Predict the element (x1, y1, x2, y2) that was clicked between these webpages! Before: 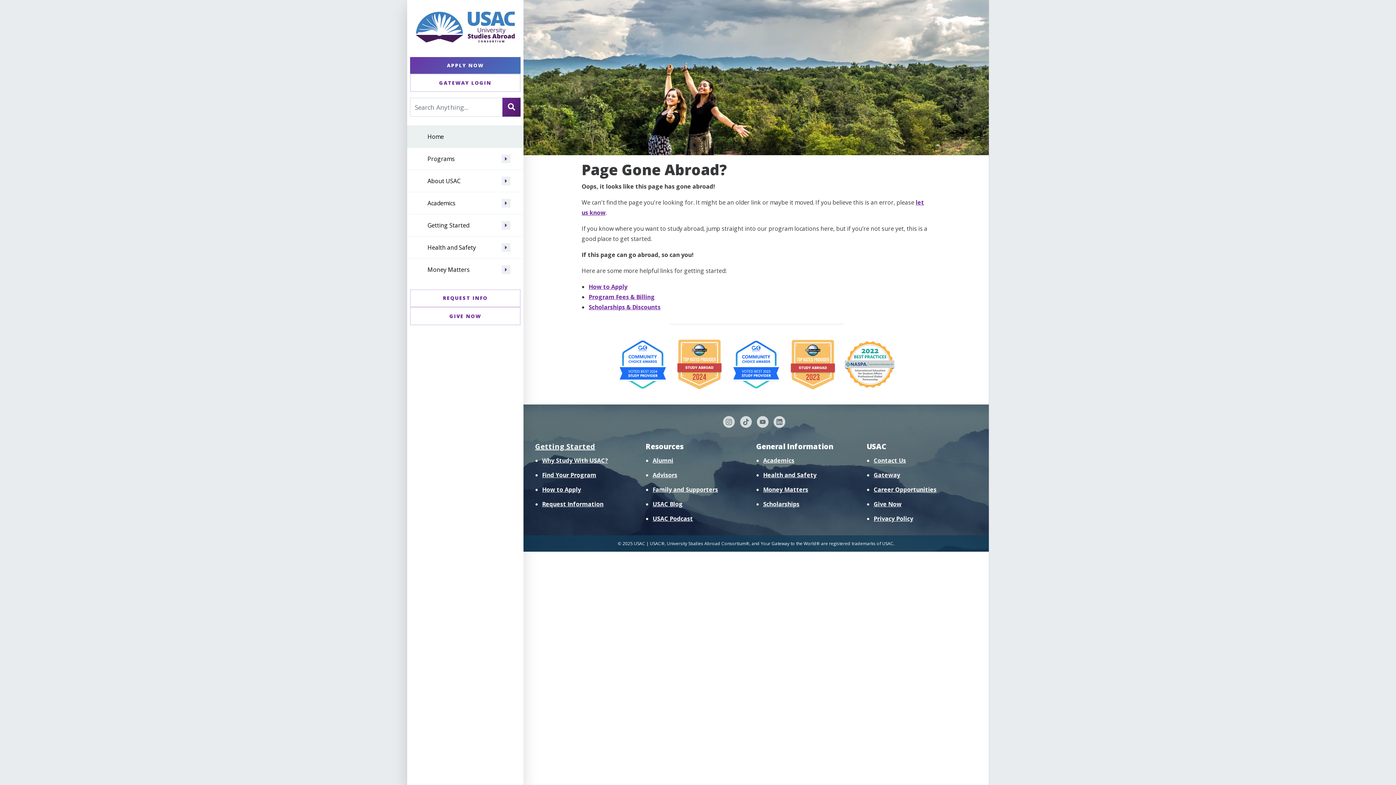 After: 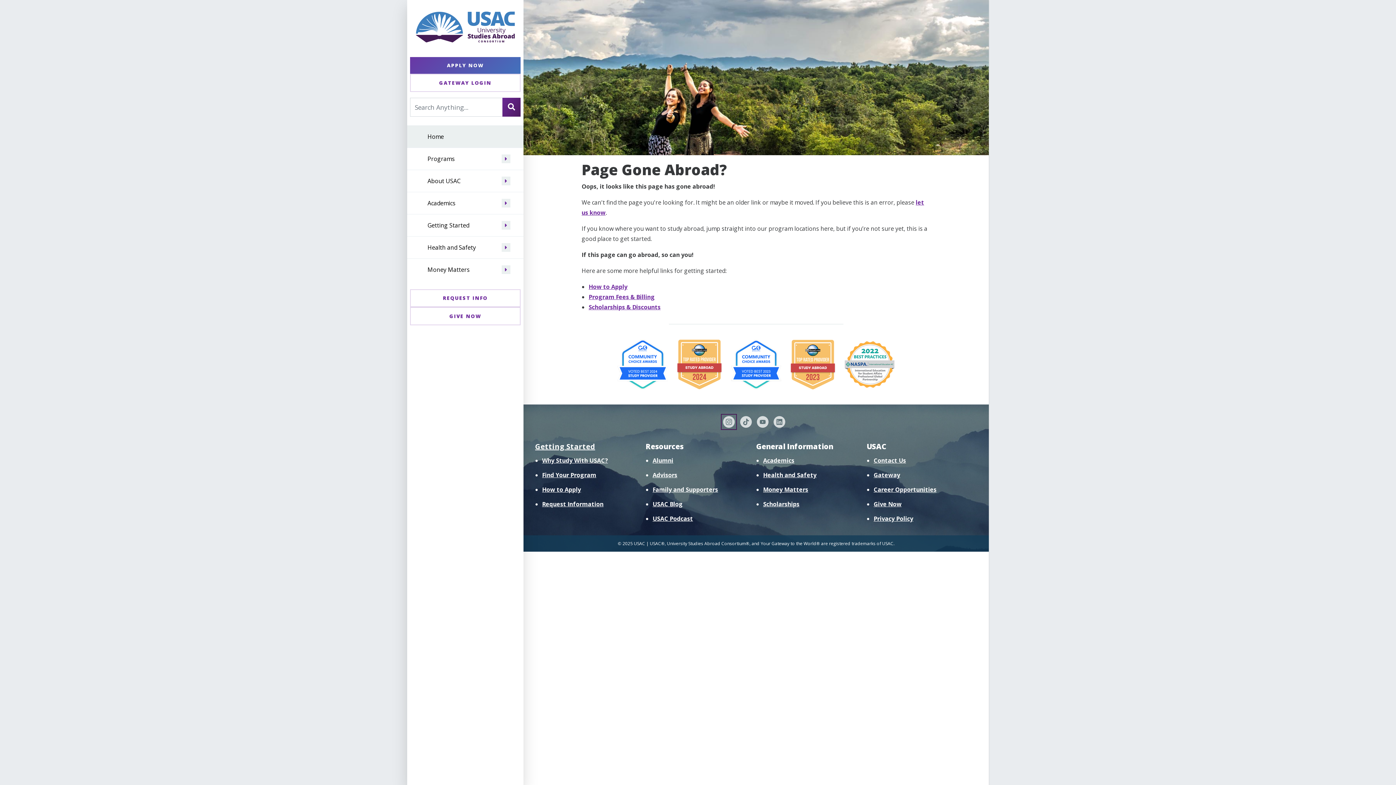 Action: bbox: (723, 417, 734, 425)